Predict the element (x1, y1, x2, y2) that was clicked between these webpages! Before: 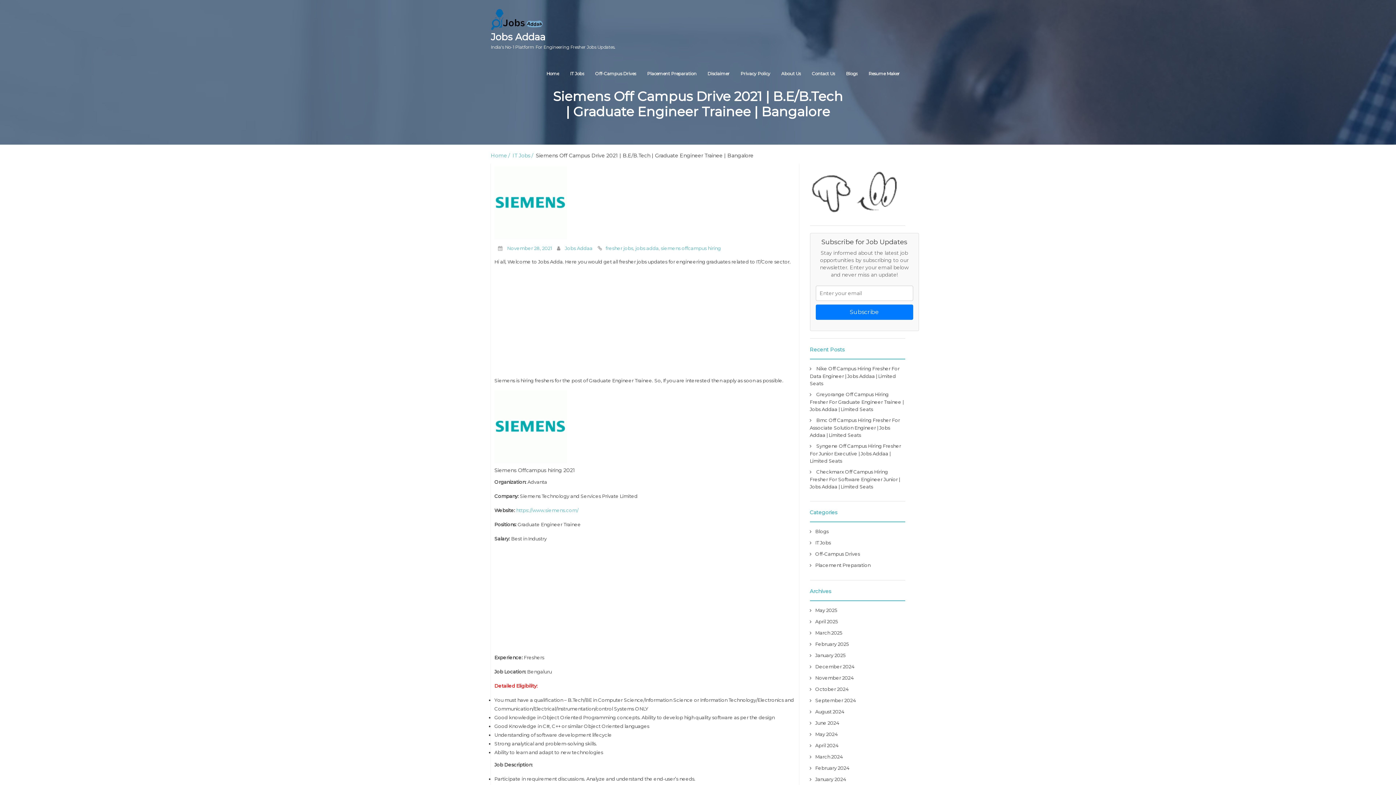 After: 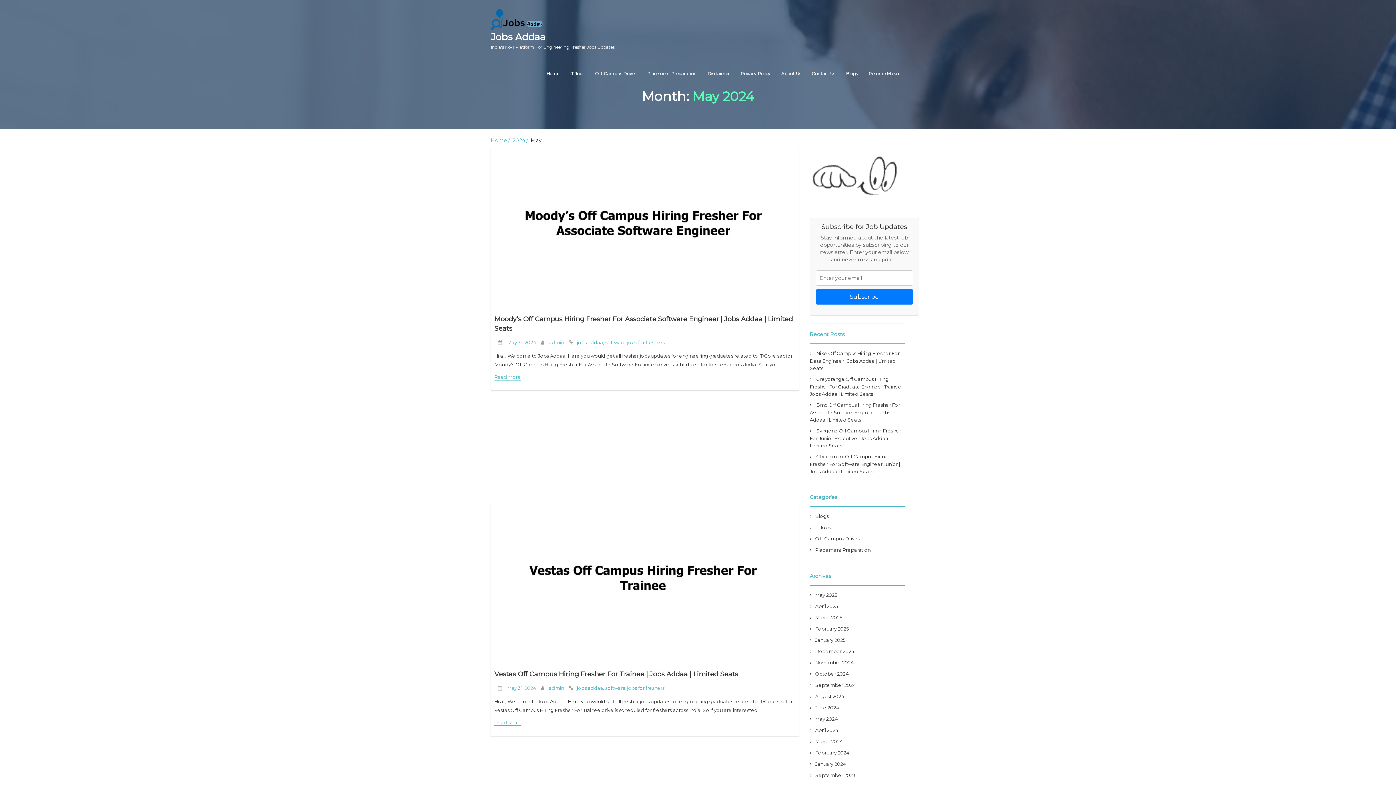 Action: bbox: (815, 731, 837, 737) label: May 2024